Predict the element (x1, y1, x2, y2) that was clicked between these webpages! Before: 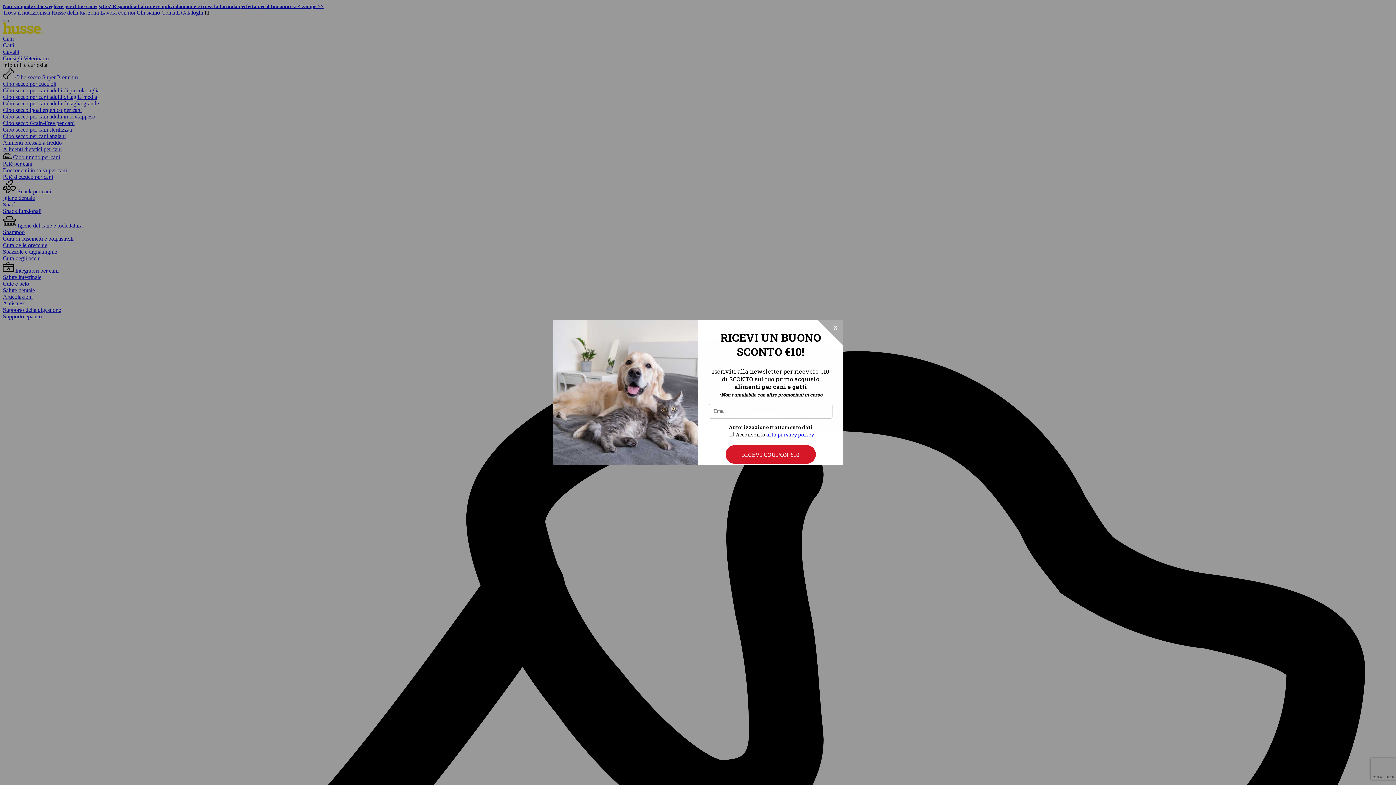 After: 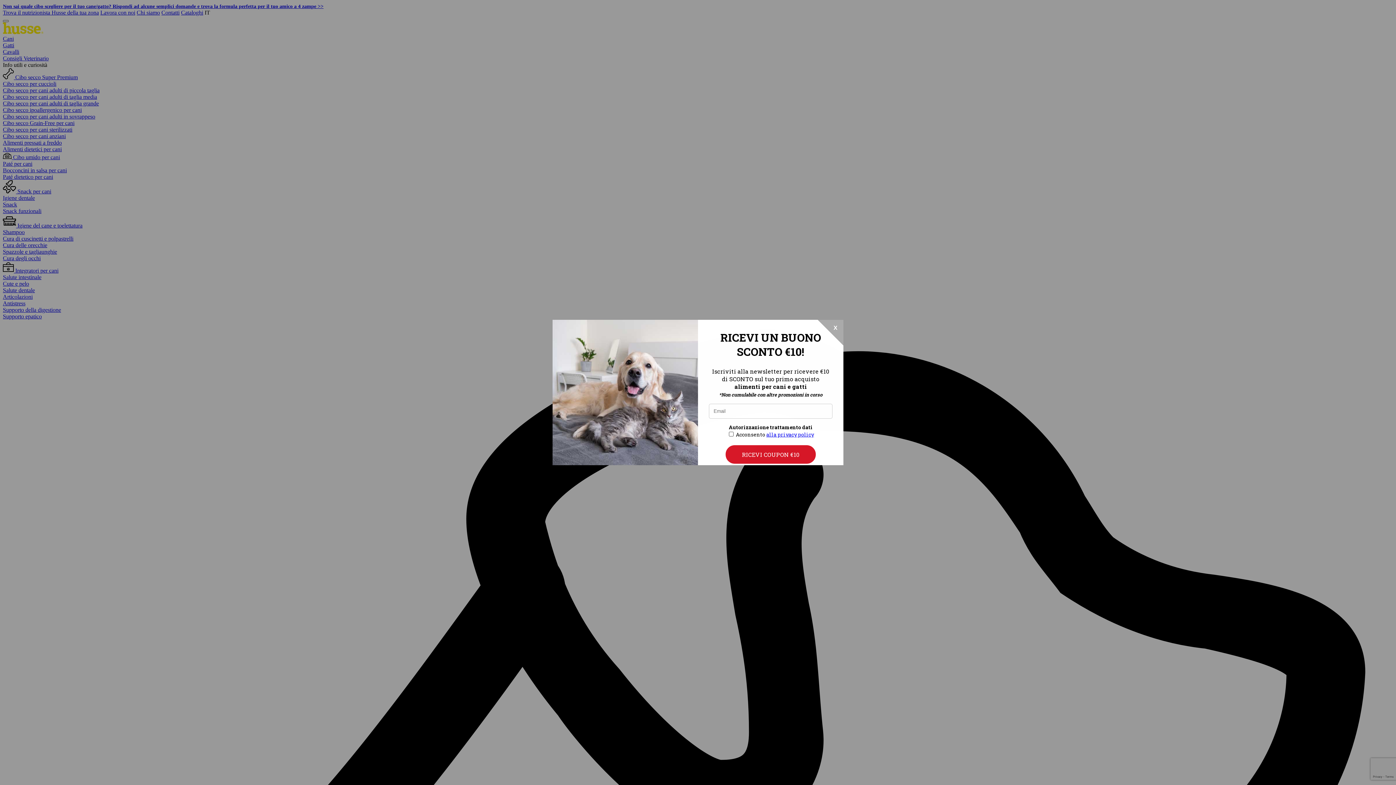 Action: bbox: (766, 431, 814, 438) label: alla privacy policy